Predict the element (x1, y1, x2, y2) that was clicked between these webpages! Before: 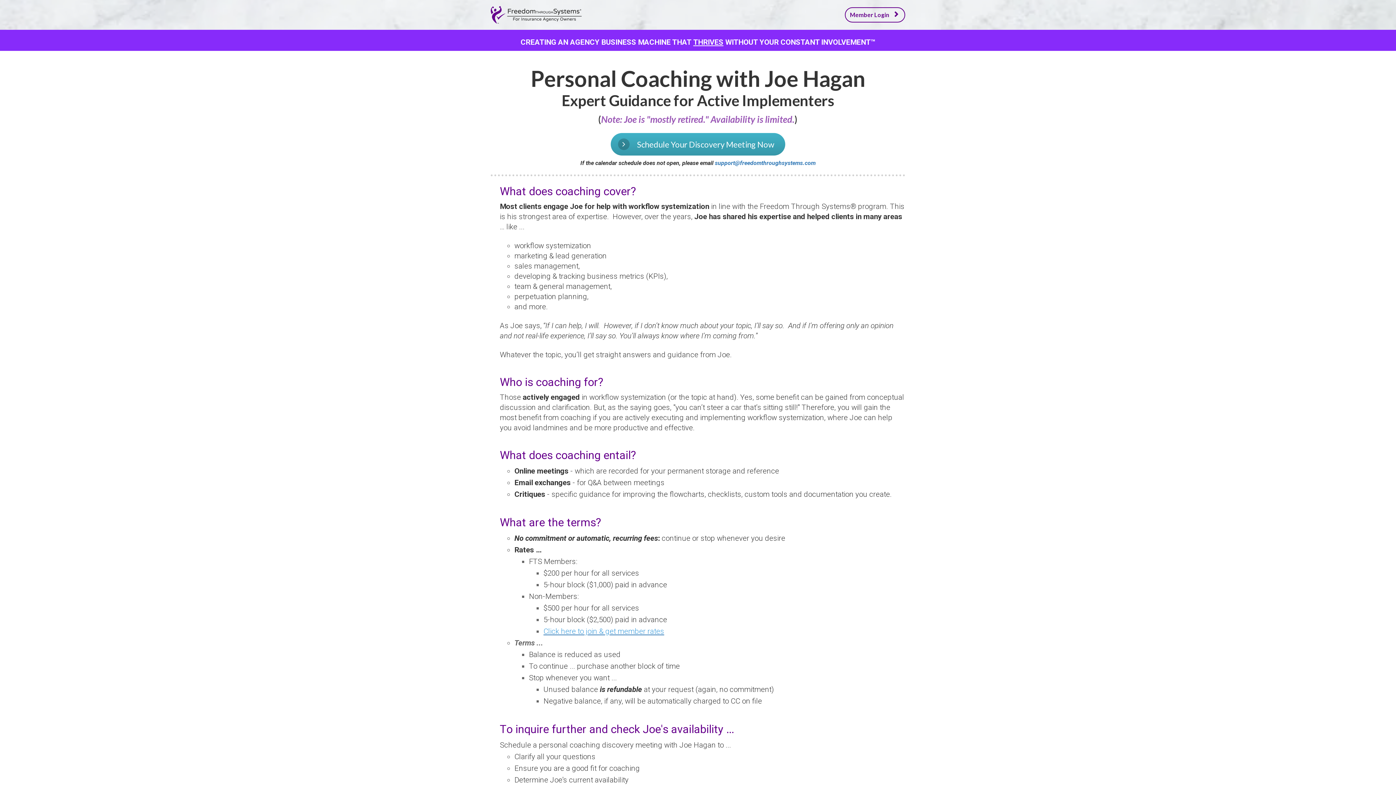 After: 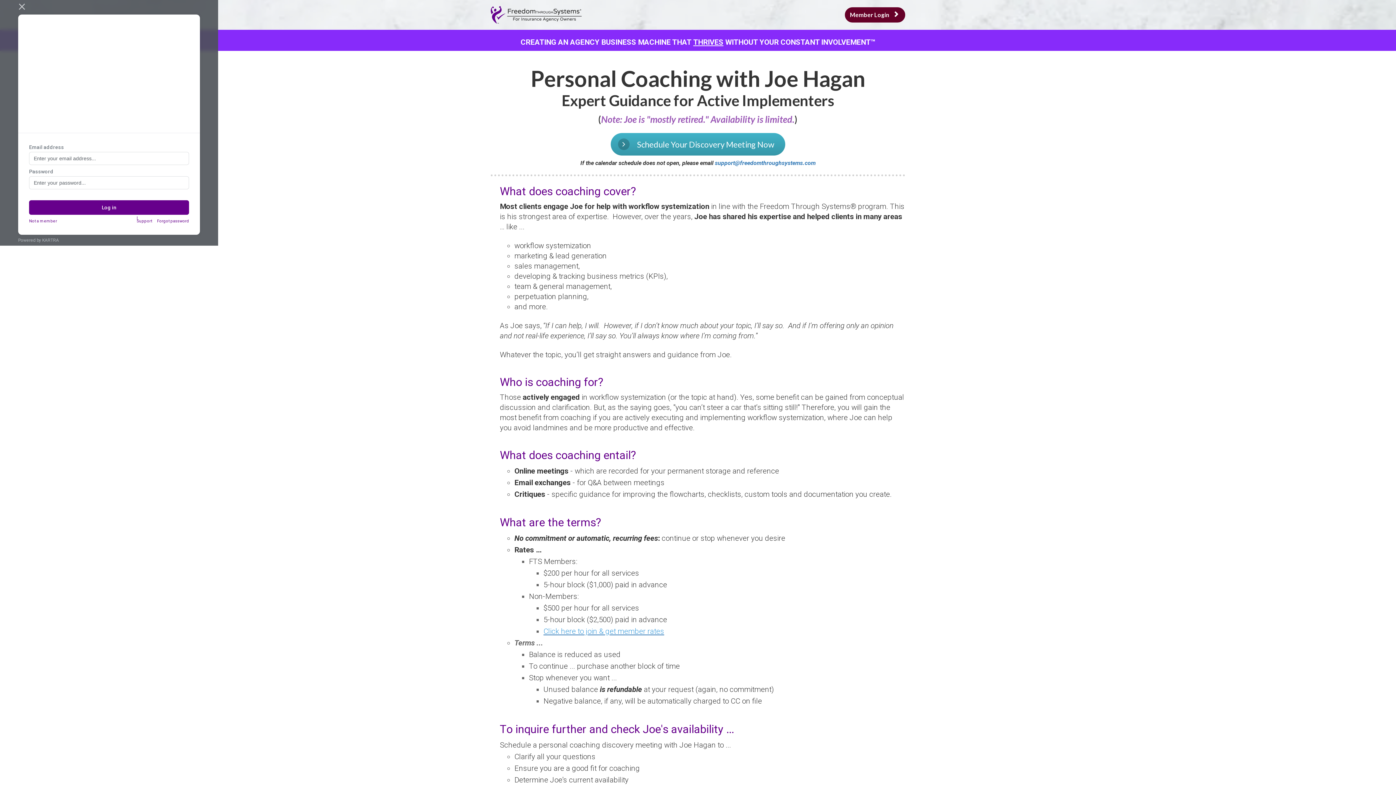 Action: bbox: (845, 7, 905, 22) label: Member Login